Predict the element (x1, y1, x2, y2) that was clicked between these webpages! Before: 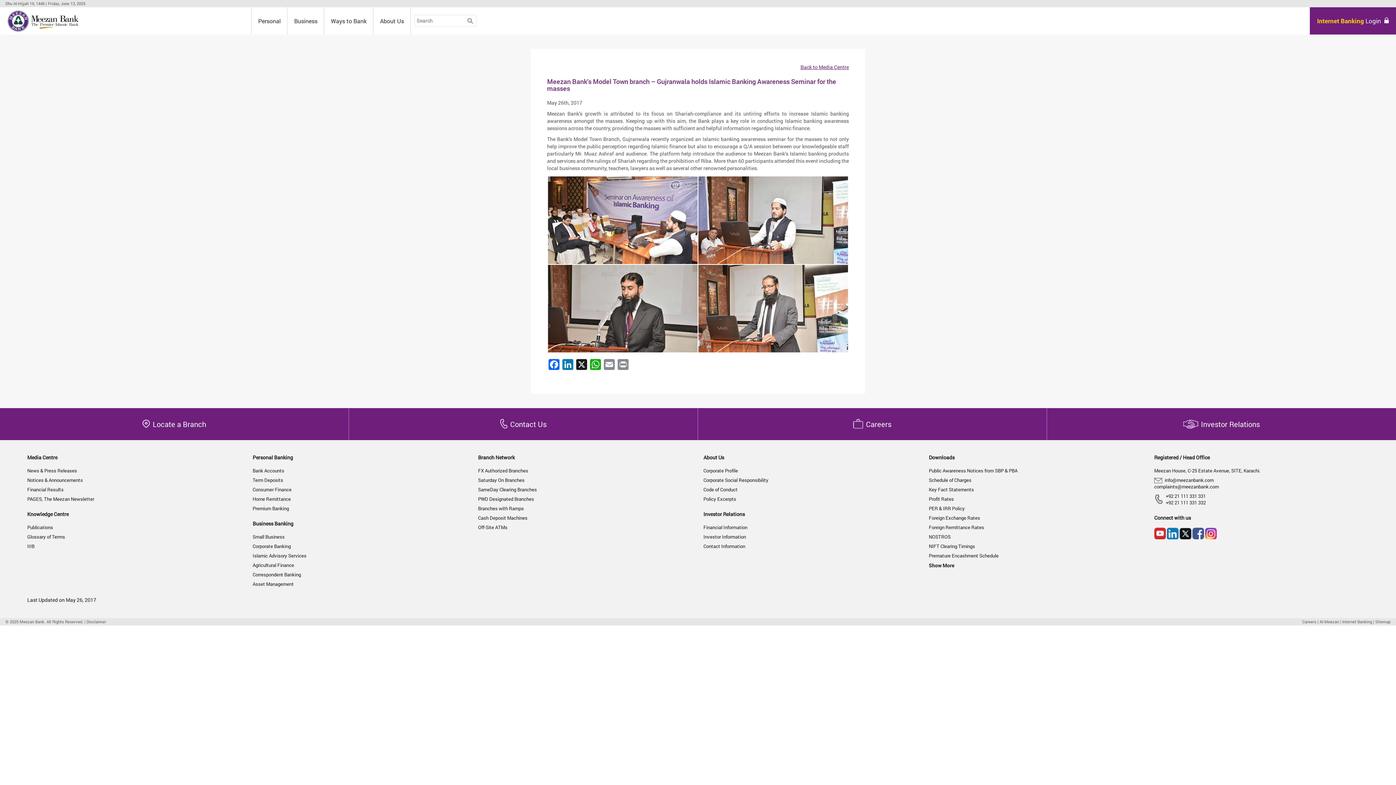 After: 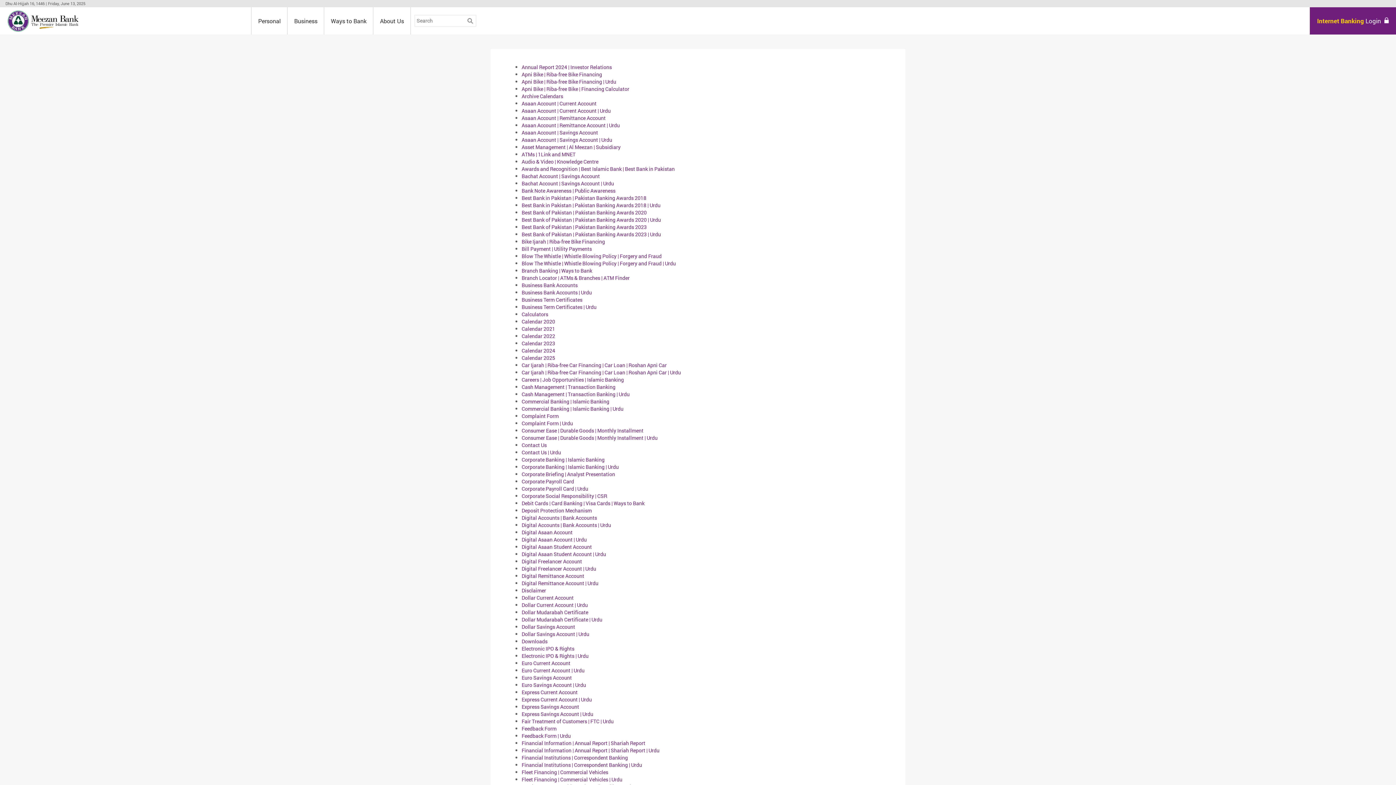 Action: label: Sitemap bbox: (1375, 619, 1390, 624)